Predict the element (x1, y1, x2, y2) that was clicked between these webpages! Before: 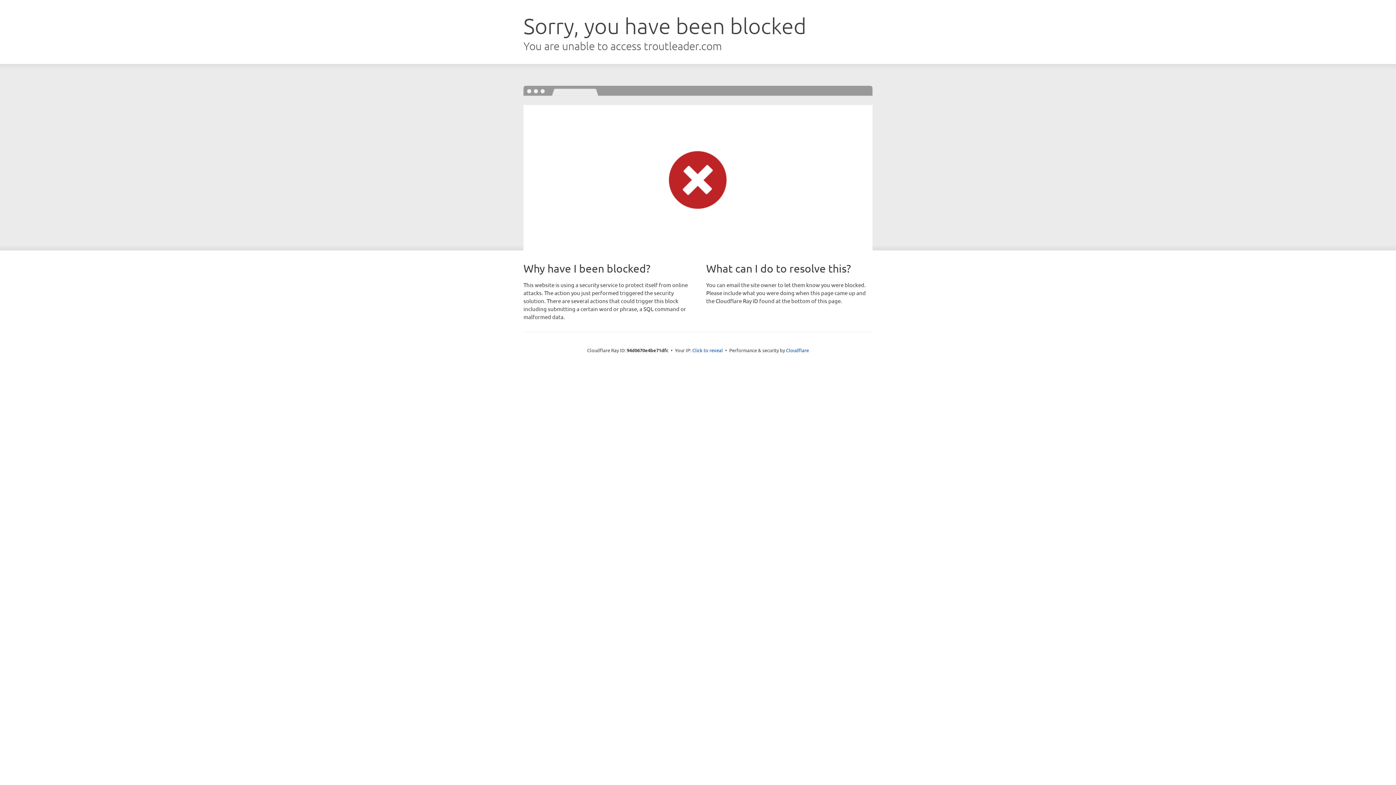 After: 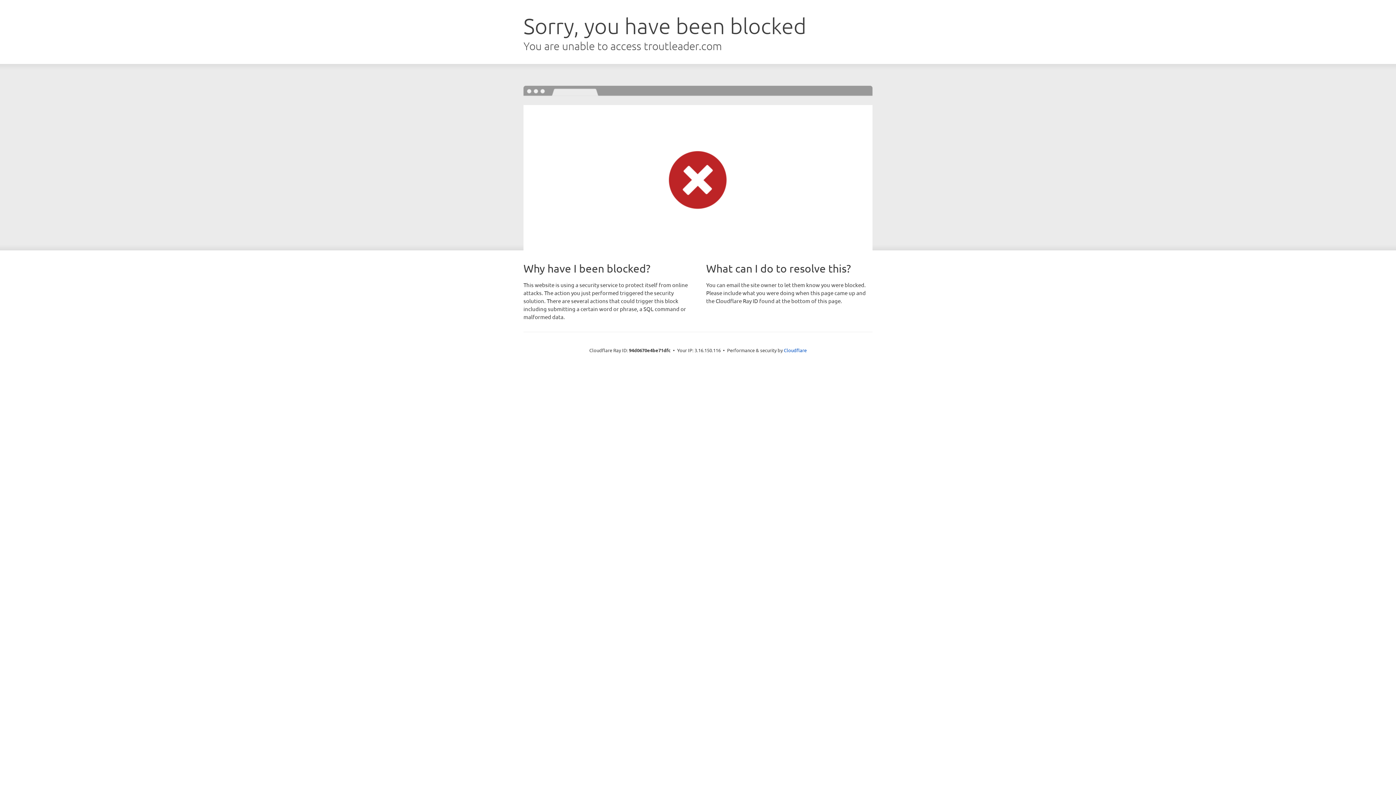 Action: bbox: (692, 346, 723, 353) label: Click to reveal